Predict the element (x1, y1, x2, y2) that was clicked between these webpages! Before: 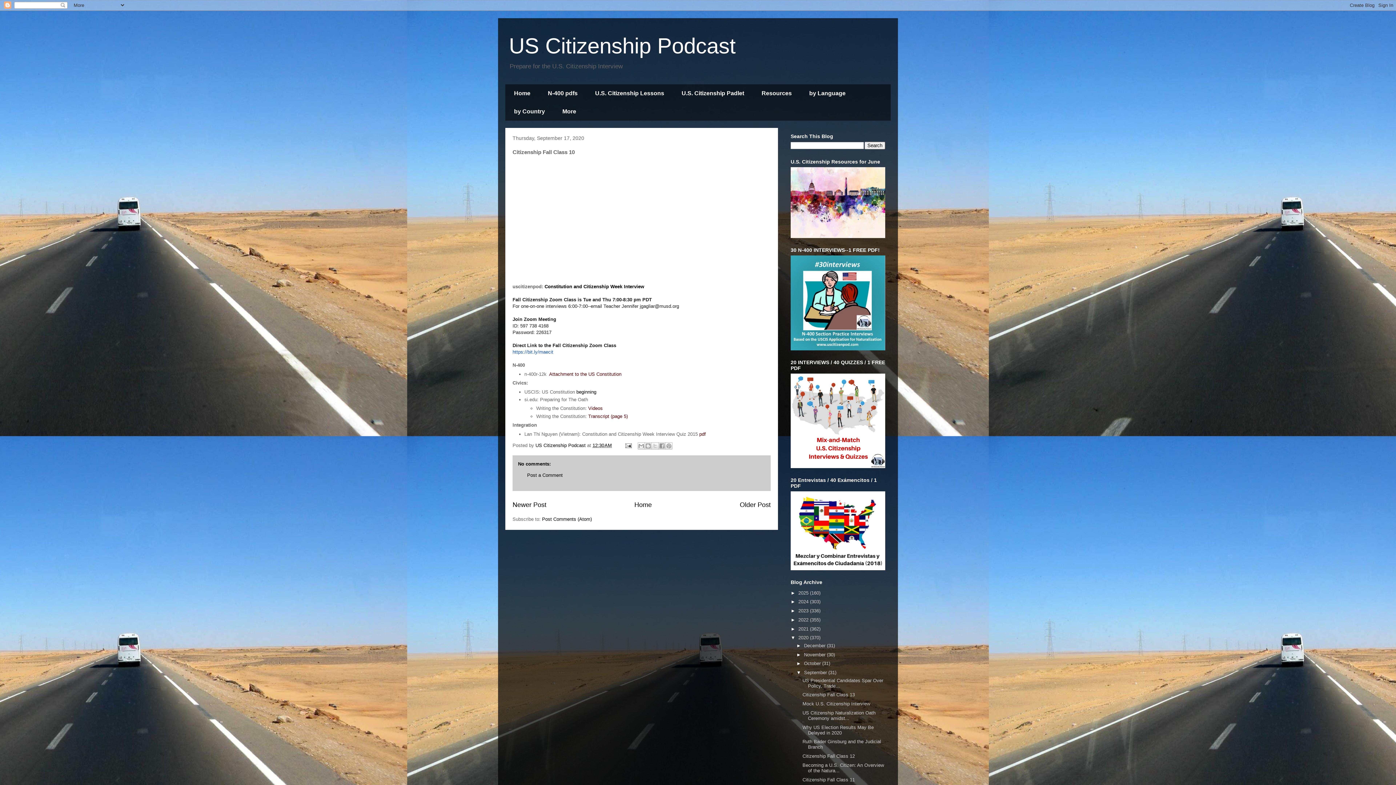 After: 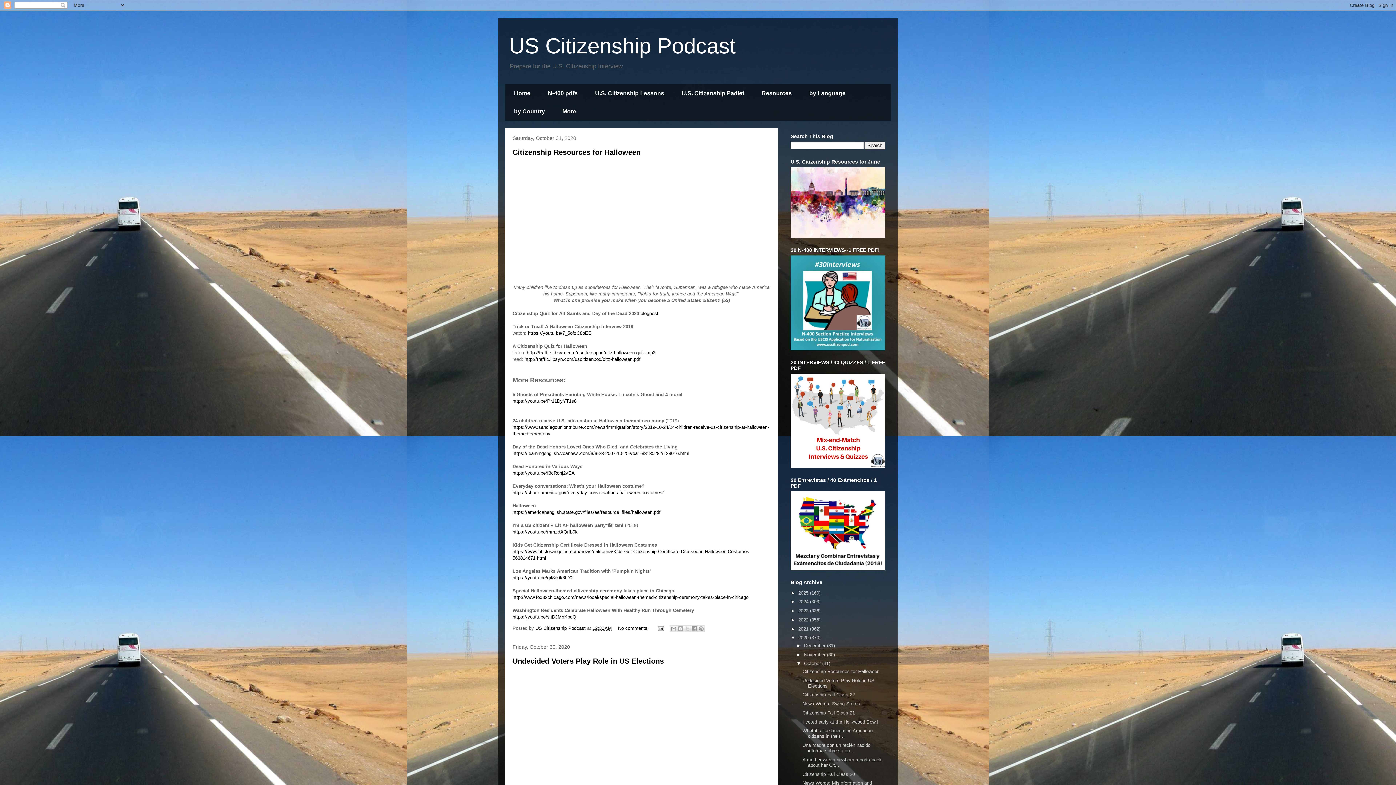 Action: label: October  bbox: (804, 661, 822, 666)